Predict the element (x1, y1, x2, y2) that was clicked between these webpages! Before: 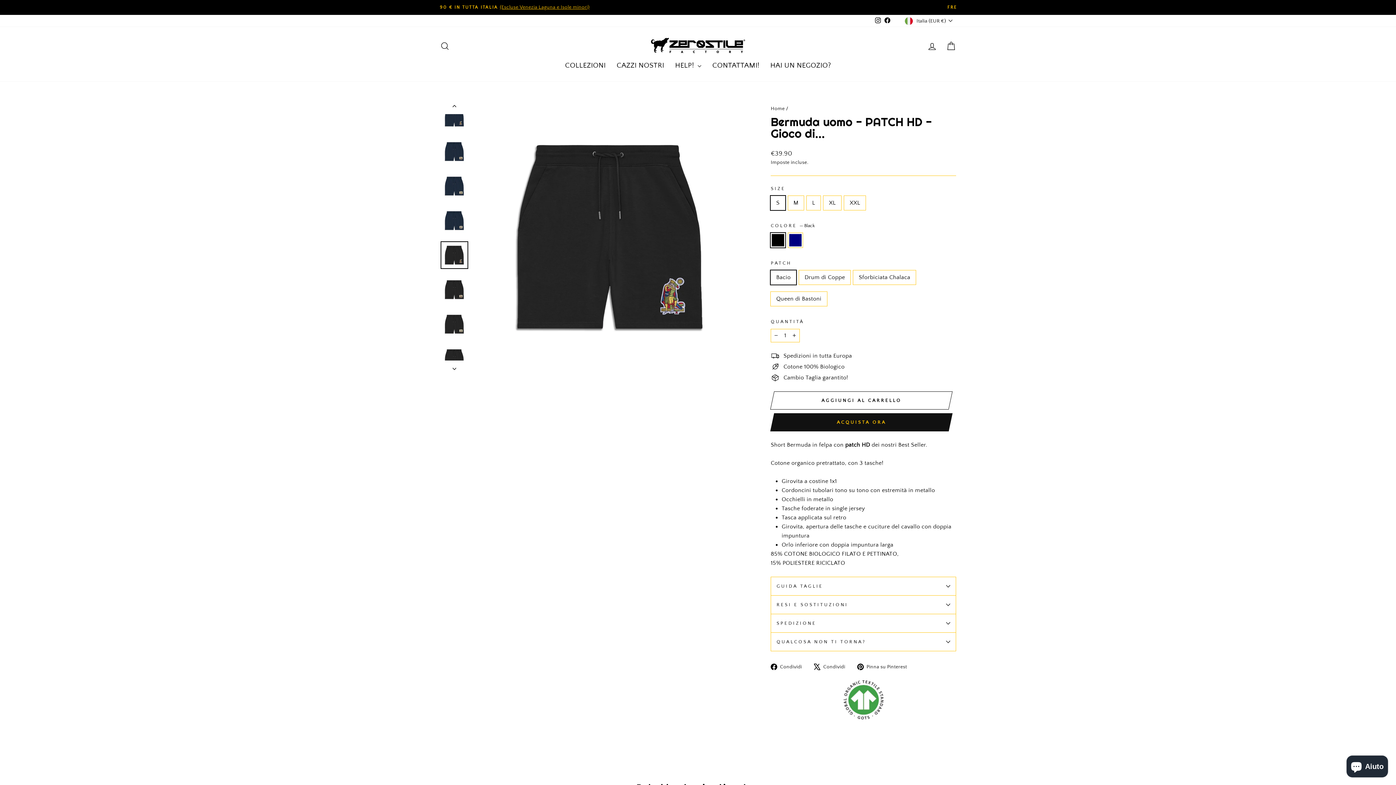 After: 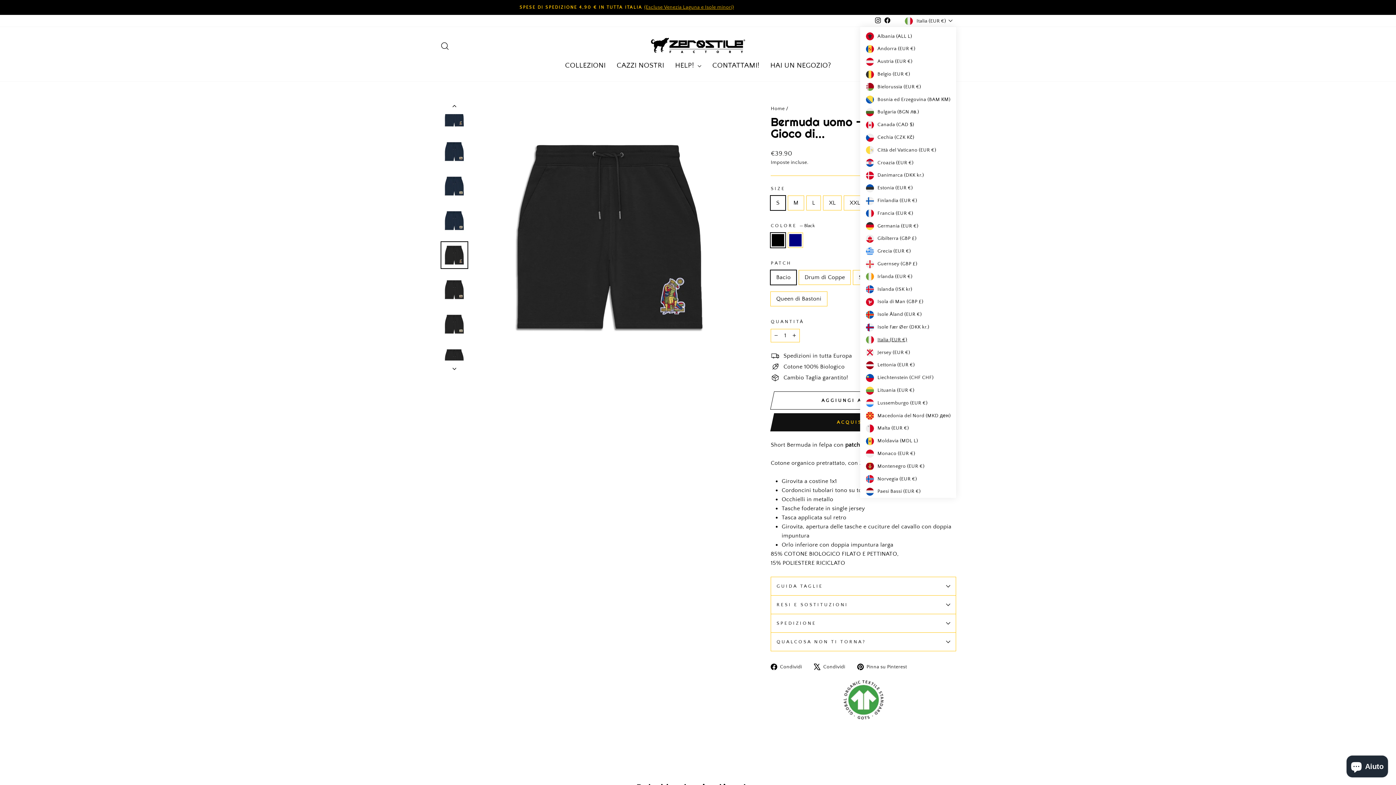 Action: bbox: (903, 14, 956, 26) label: Italia (EUR €)